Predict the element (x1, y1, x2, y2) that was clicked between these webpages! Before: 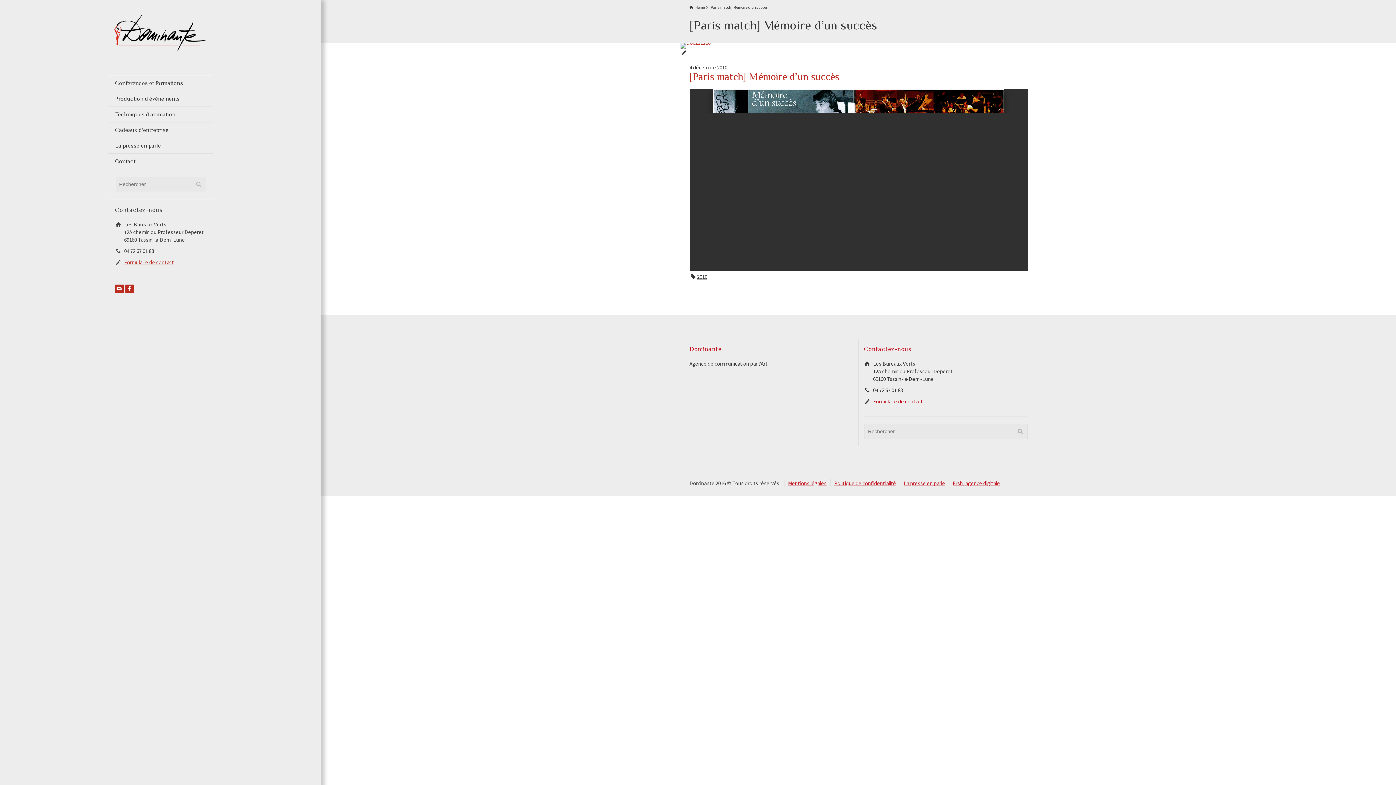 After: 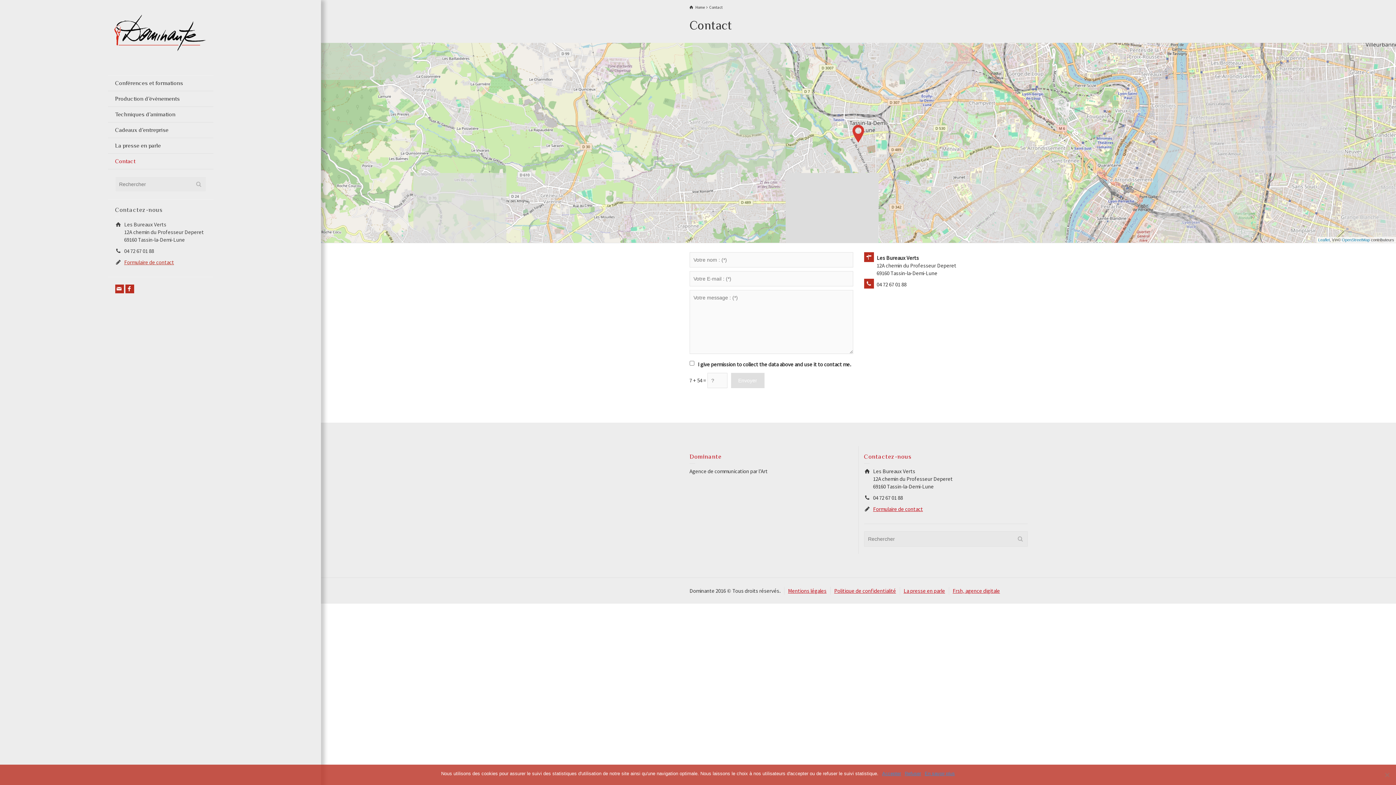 Action: bbox: (873, 398, 923, 405) label: Formulaire de contact